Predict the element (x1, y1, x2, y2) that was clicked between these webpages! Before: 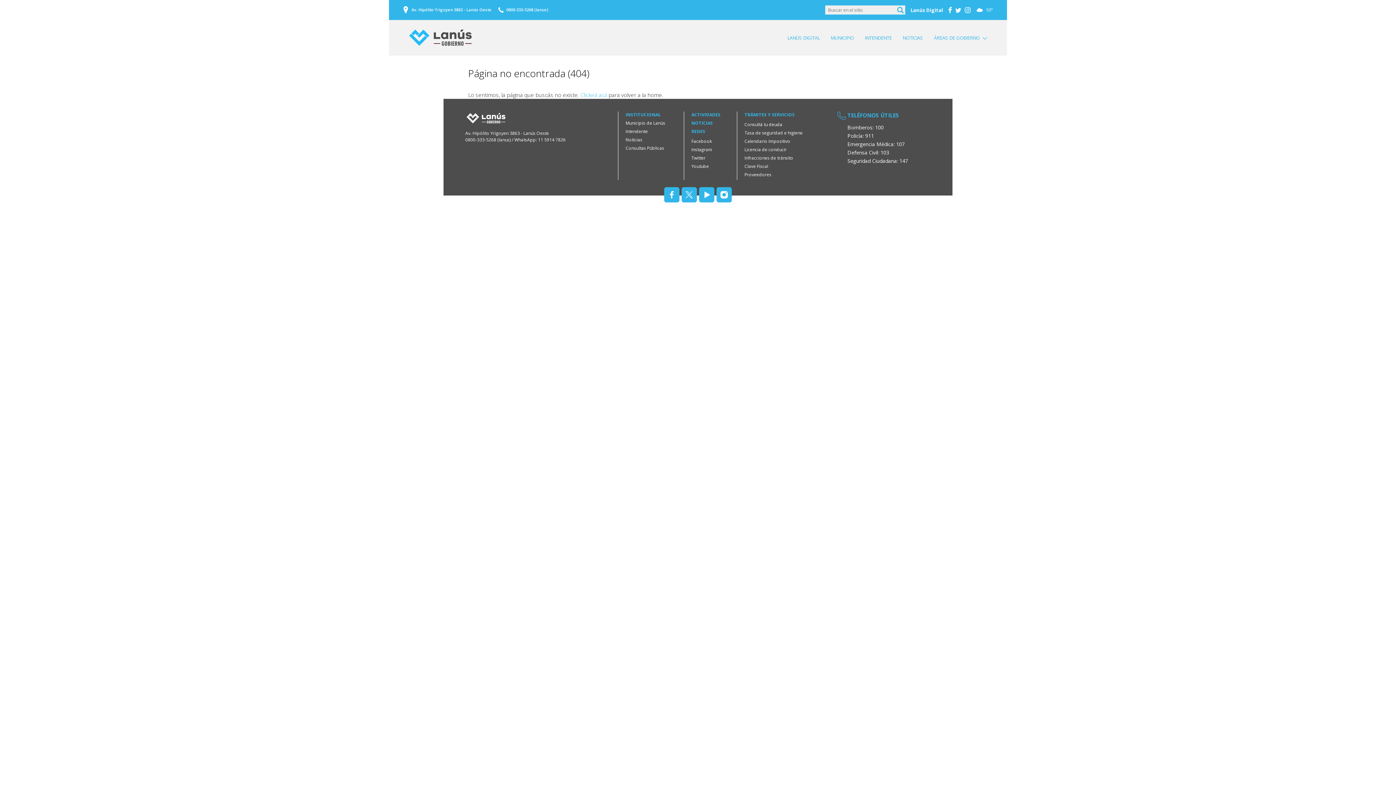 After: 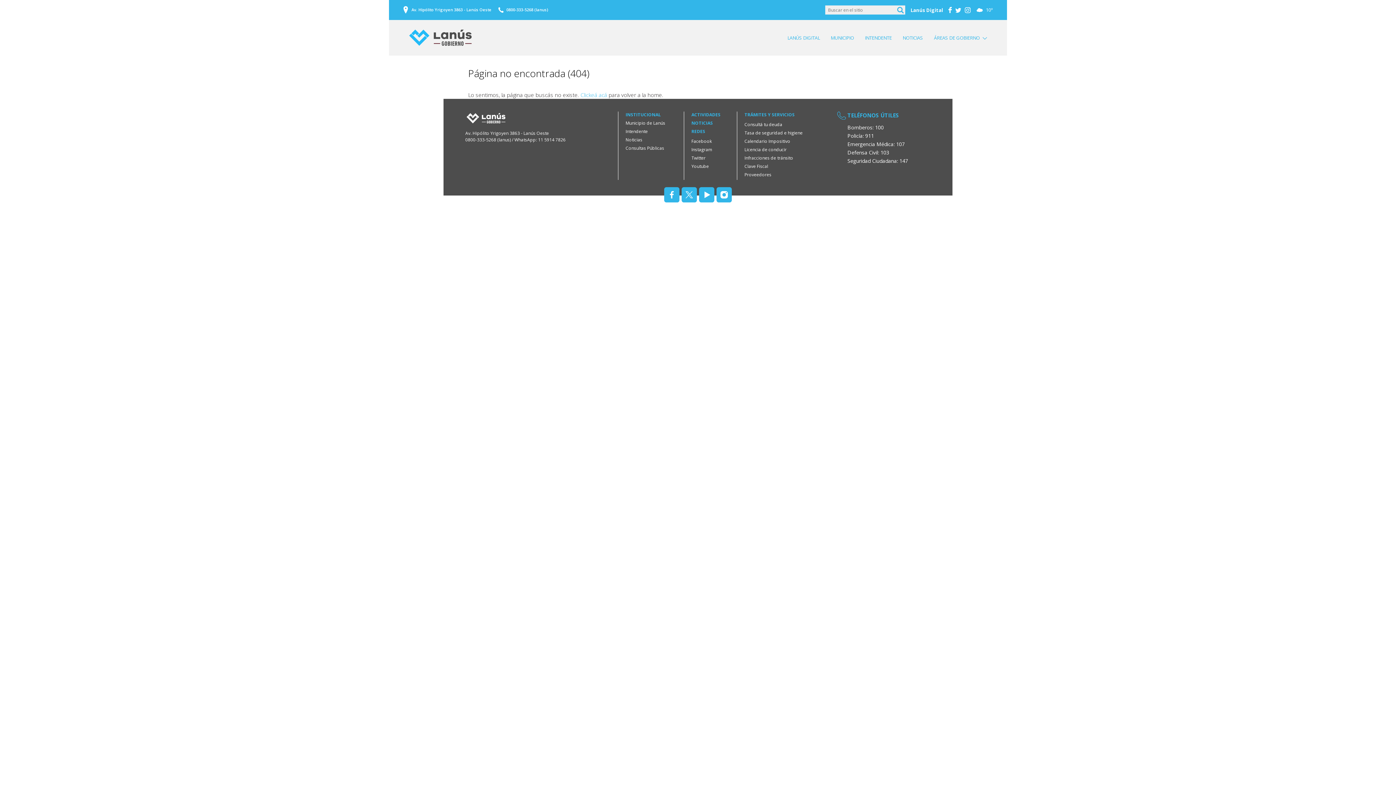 Action: bbox: (744, 146, 818, 152) label: Licencia de conducir